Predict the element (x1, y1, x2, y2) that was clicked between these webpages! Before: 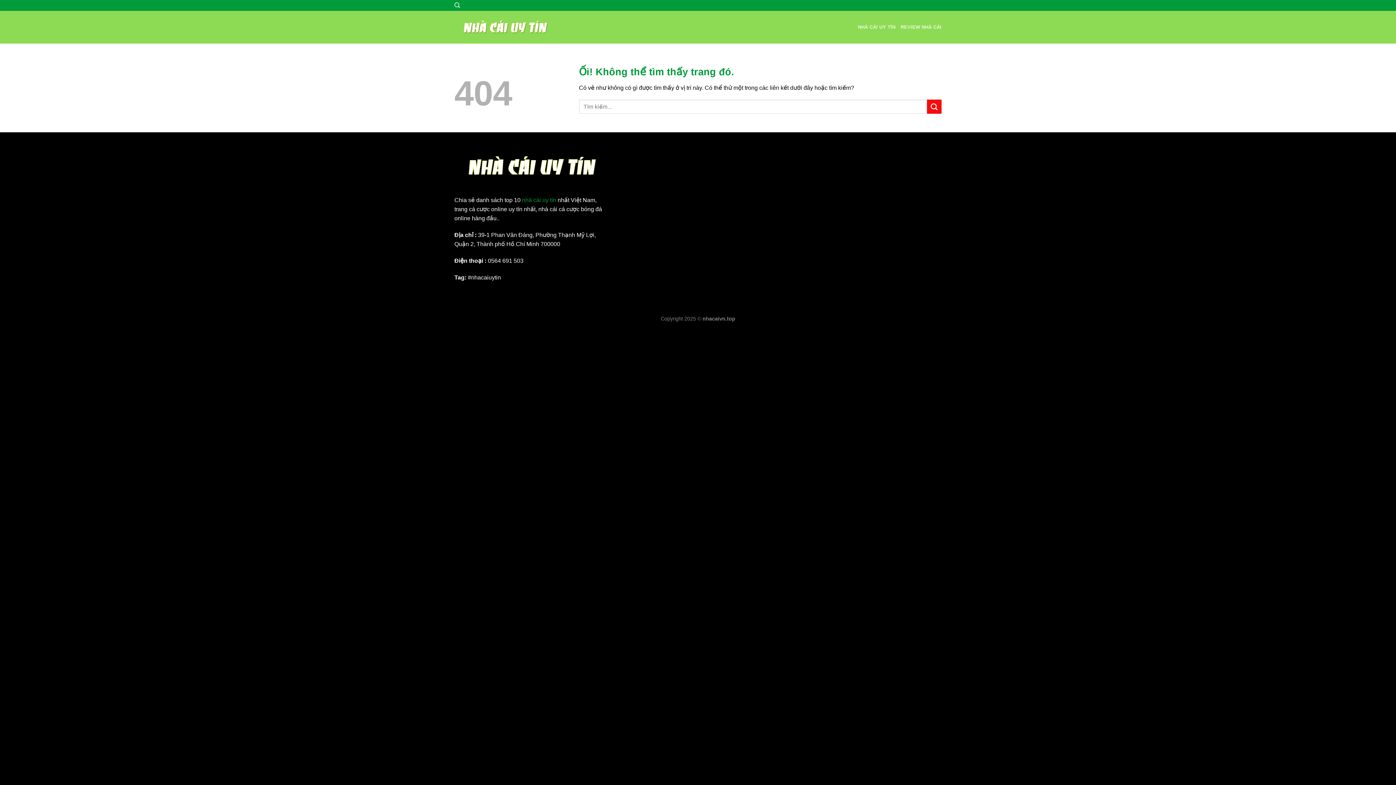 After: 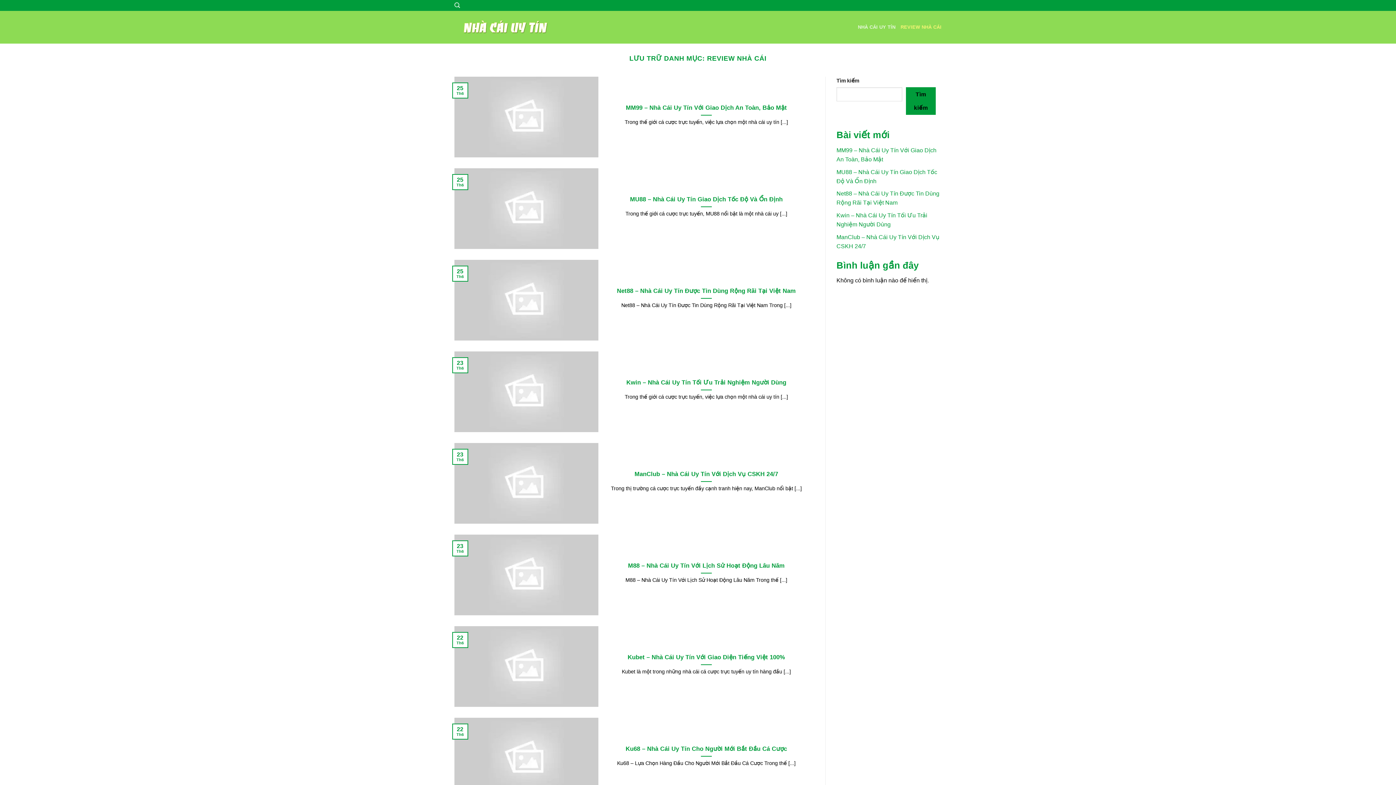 Action: bbox: (900, 20, 941, 34) label: REVIEW NHÀ CÁI